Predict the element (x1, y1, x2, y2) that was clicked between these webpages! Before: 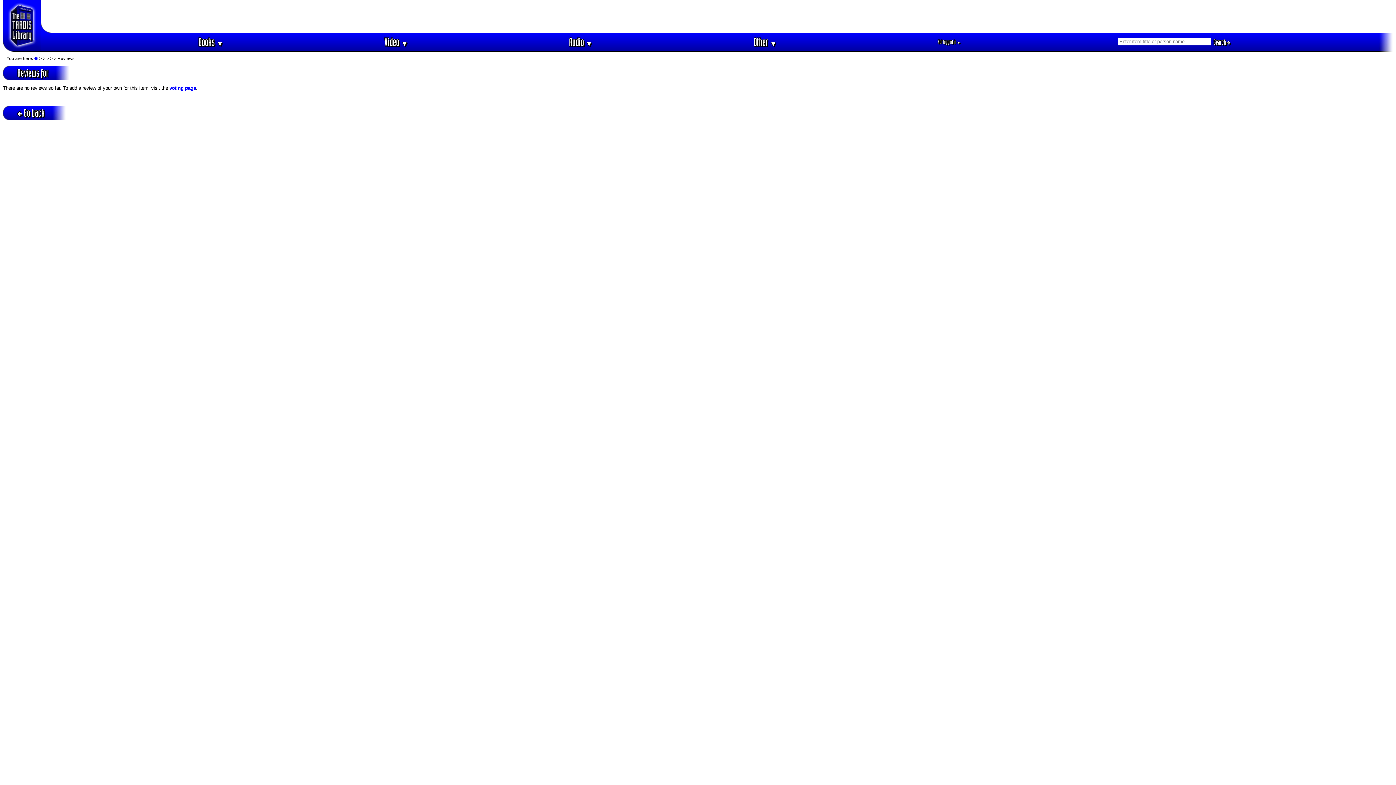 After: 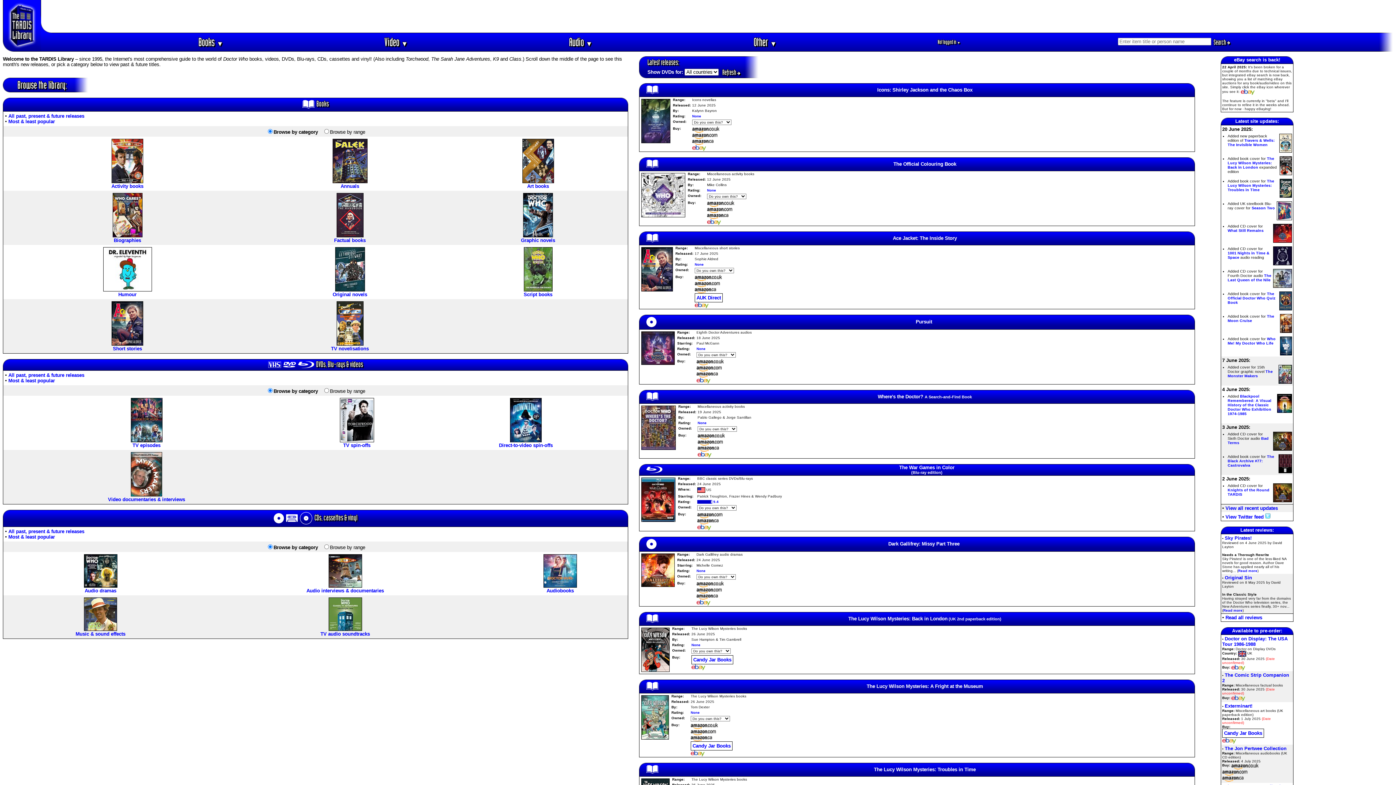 Action: bbox: (34, 56, 38, 61)